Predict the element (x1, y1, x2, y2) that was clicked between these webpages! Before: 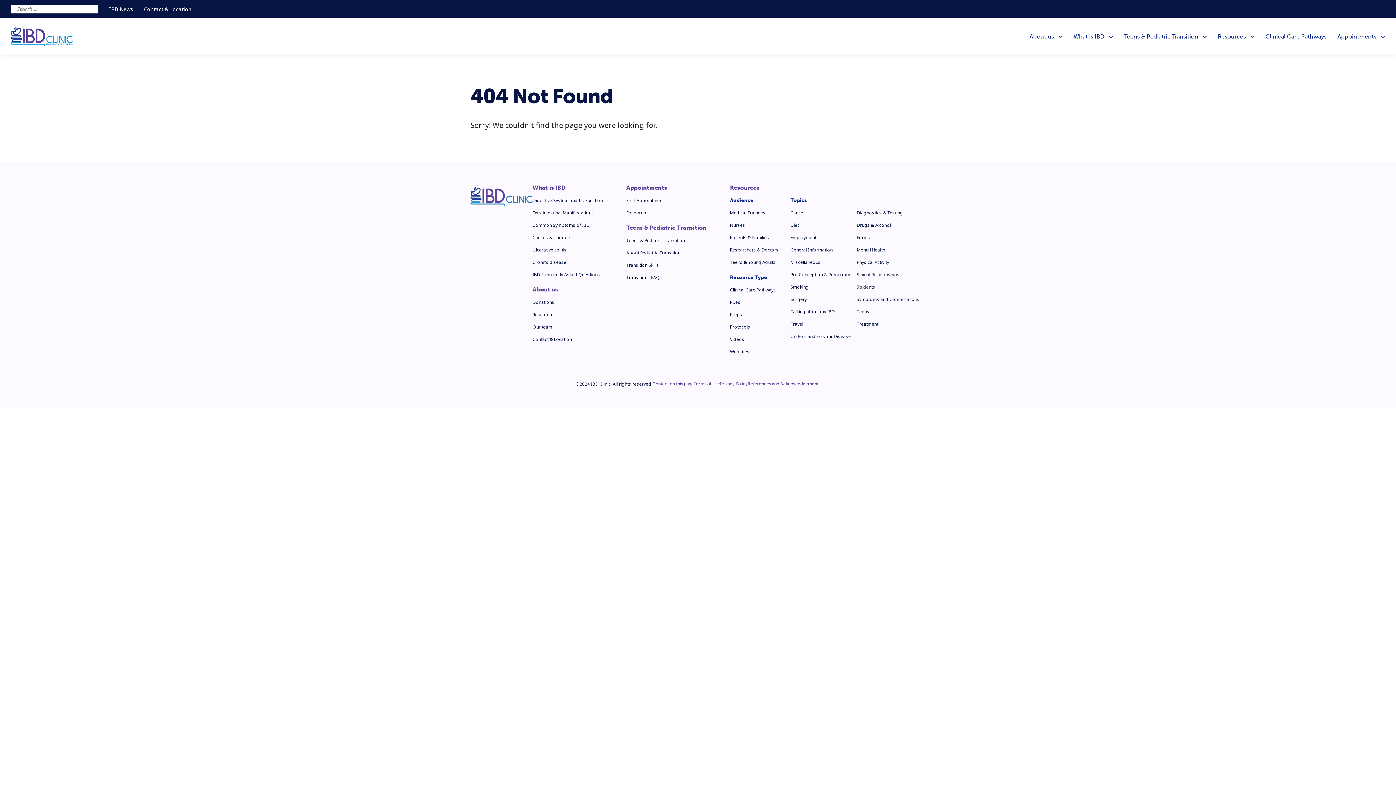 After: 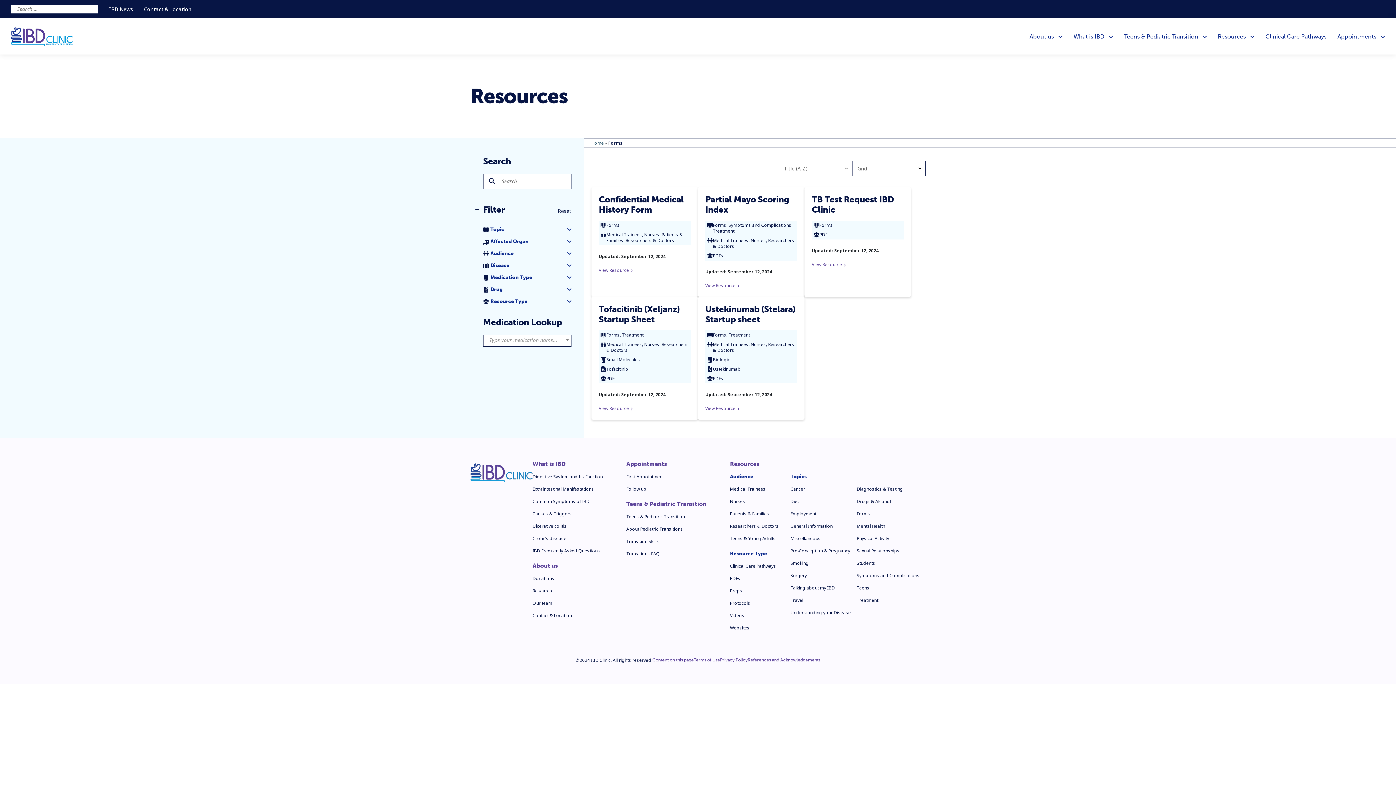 Action: bbox: (857, 234, 870, 240) label: Forms